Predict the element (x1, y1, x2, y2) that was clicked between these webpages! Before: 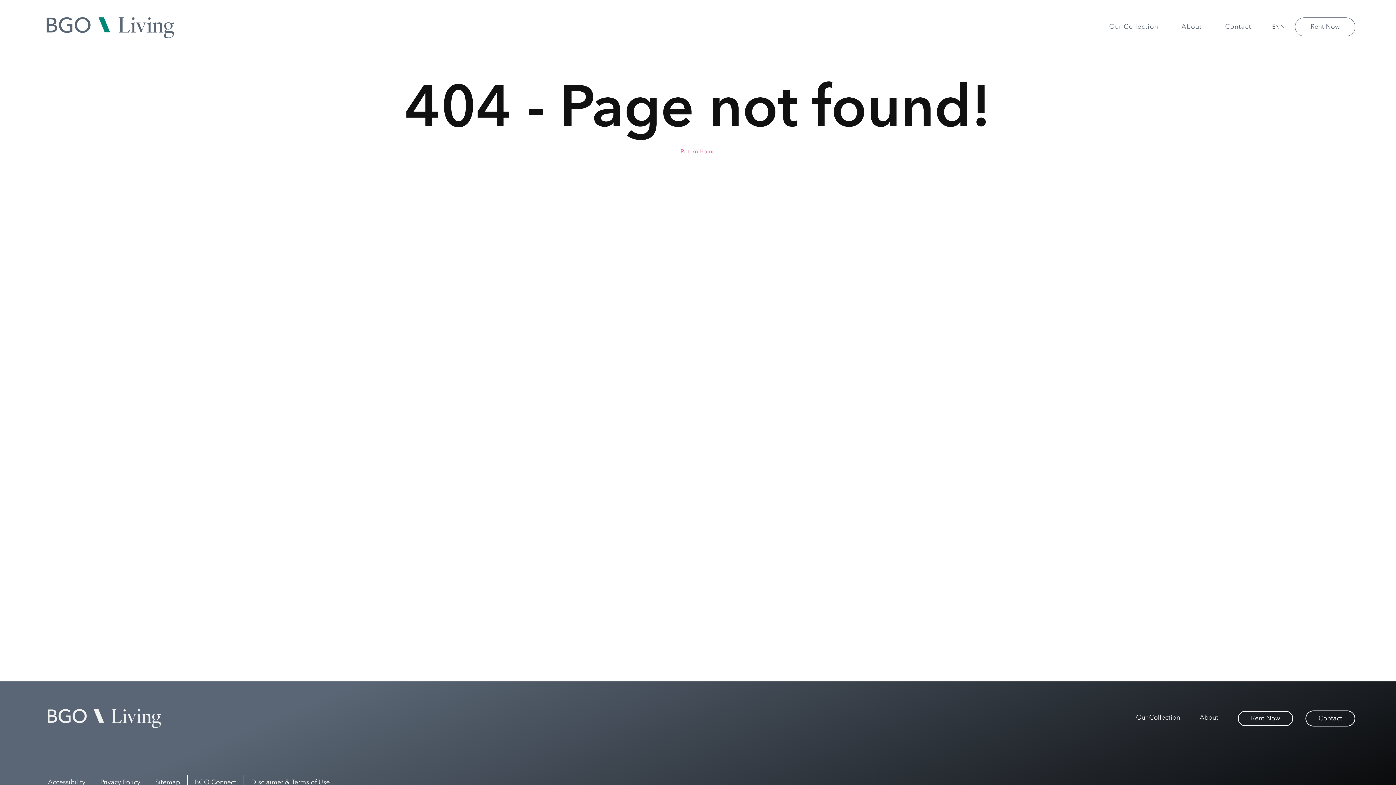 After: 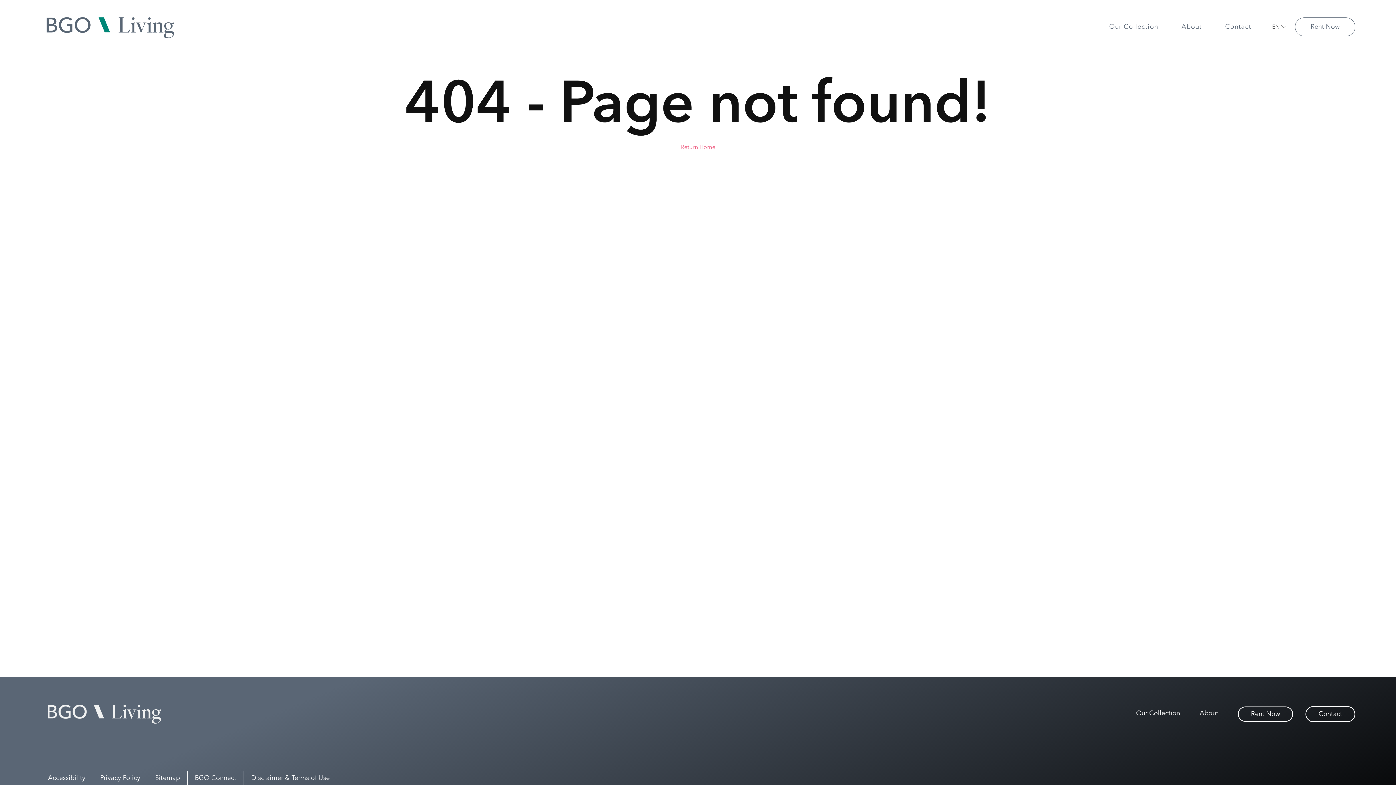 Action: bbox: (100, 775, 140, 790) label: Privacy Policy